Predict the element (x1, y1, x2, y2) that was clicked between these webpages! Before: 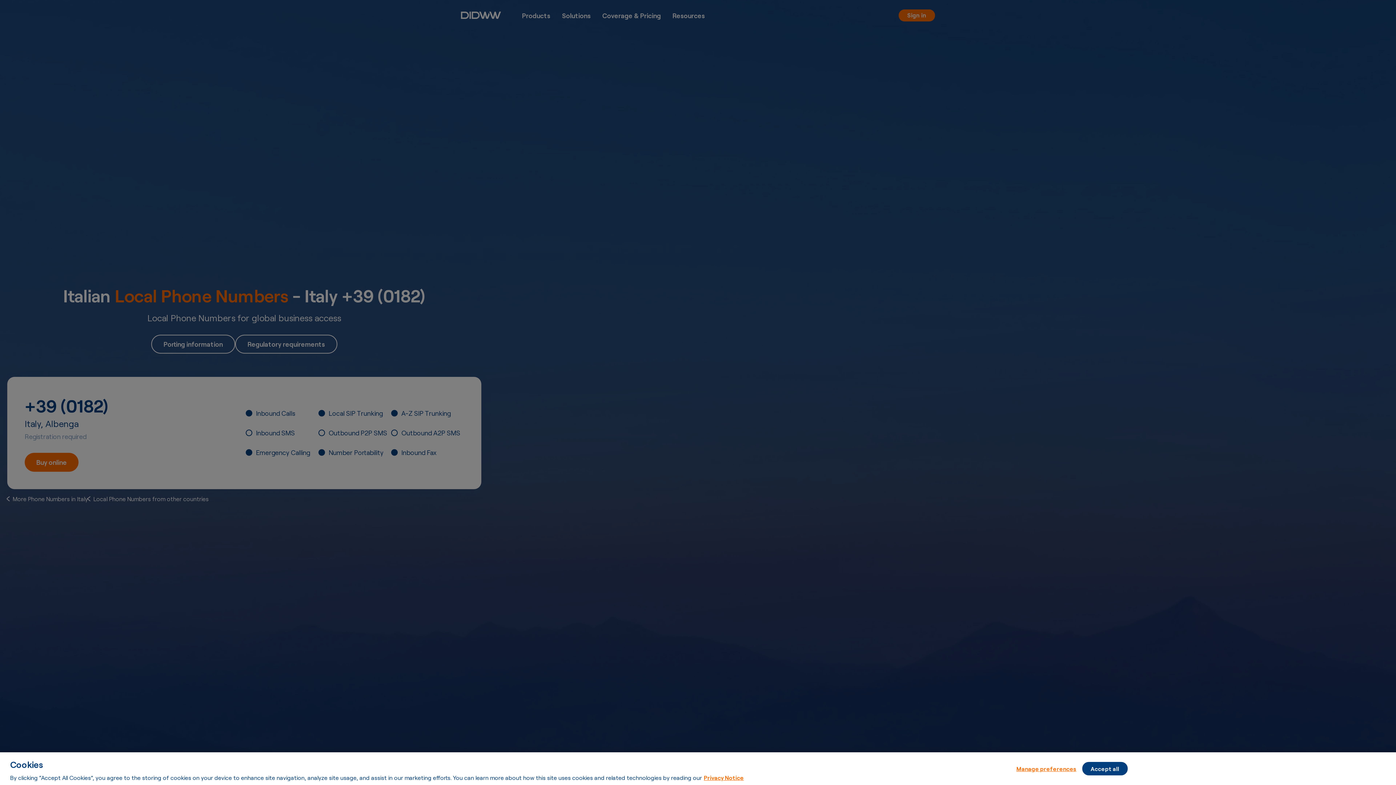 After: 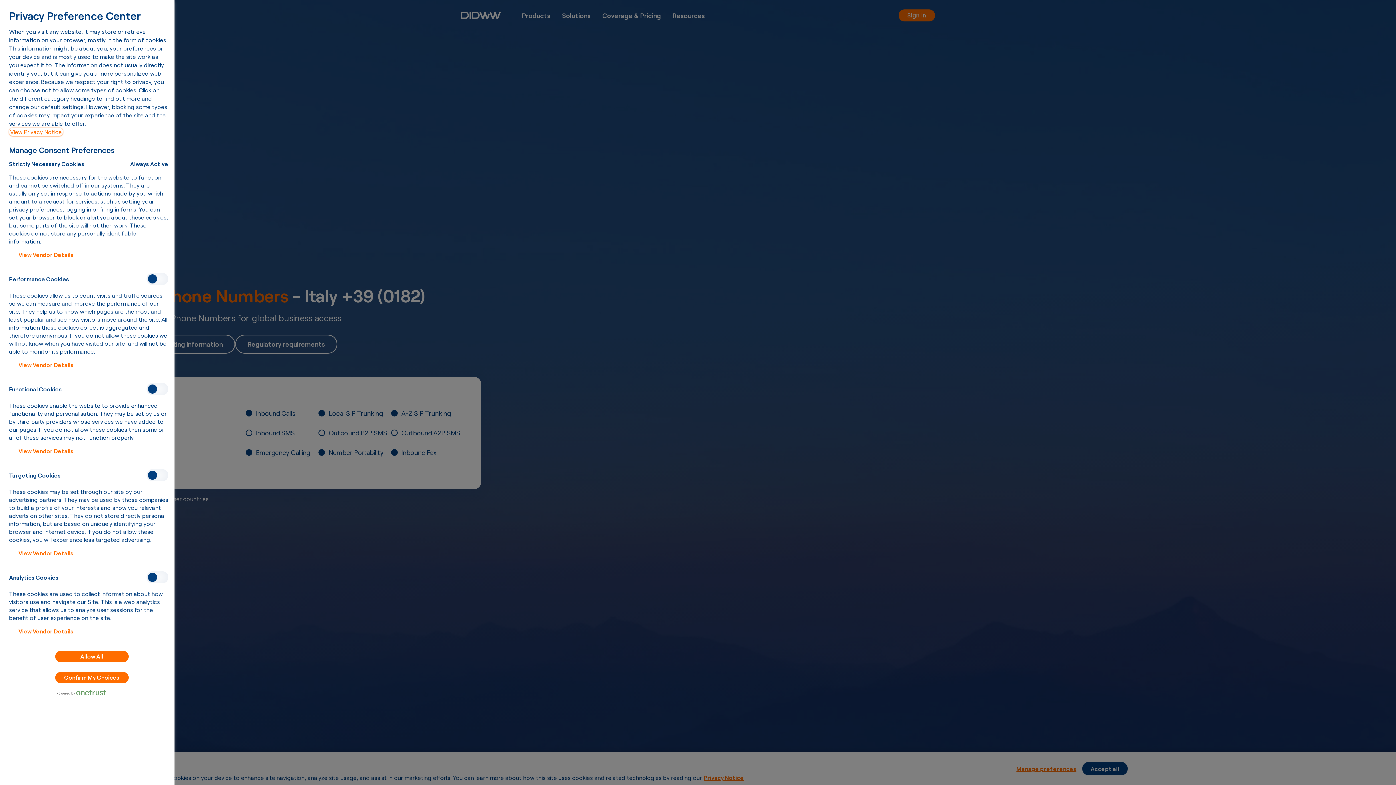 Action: bbox: (1016, 762, 1076, 775) label: Manage preferences, Opens the preference center dialog